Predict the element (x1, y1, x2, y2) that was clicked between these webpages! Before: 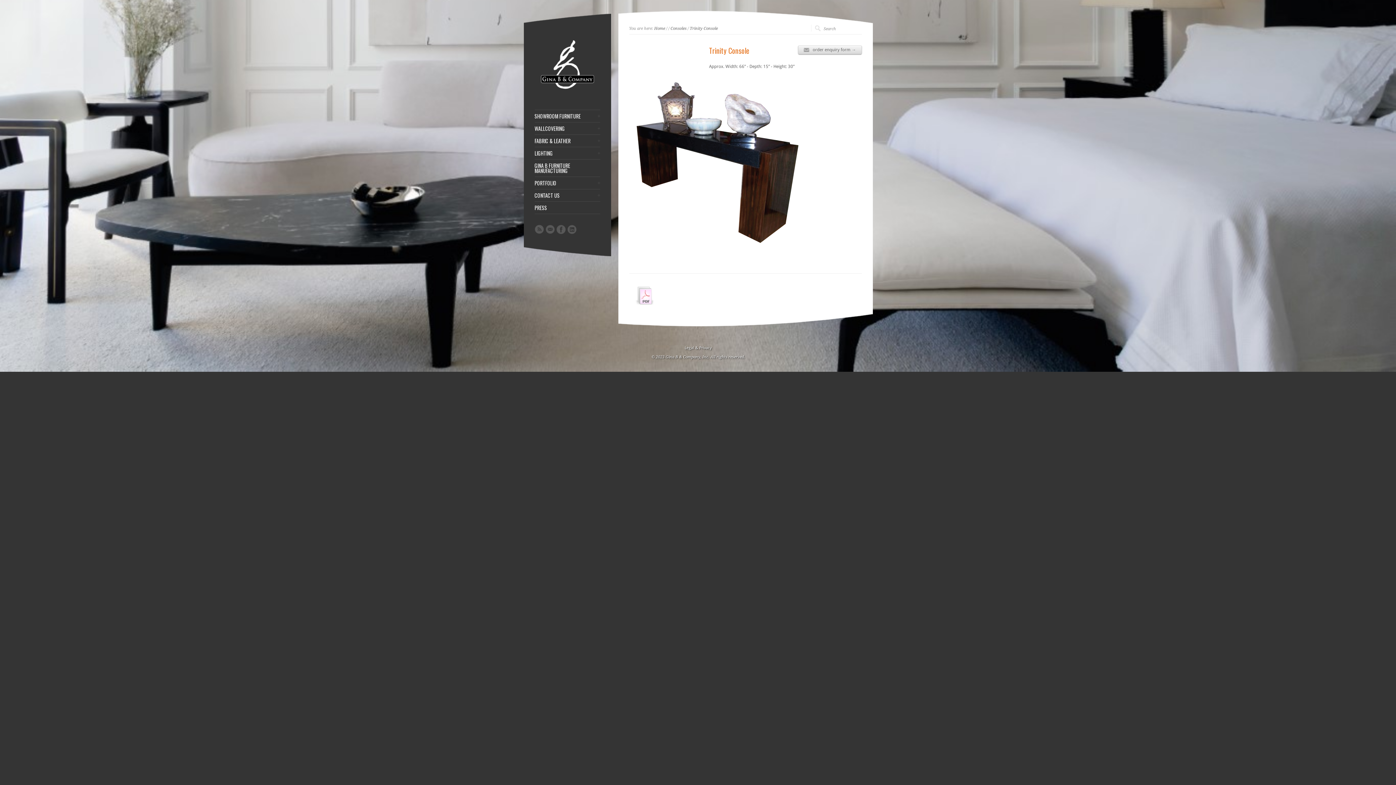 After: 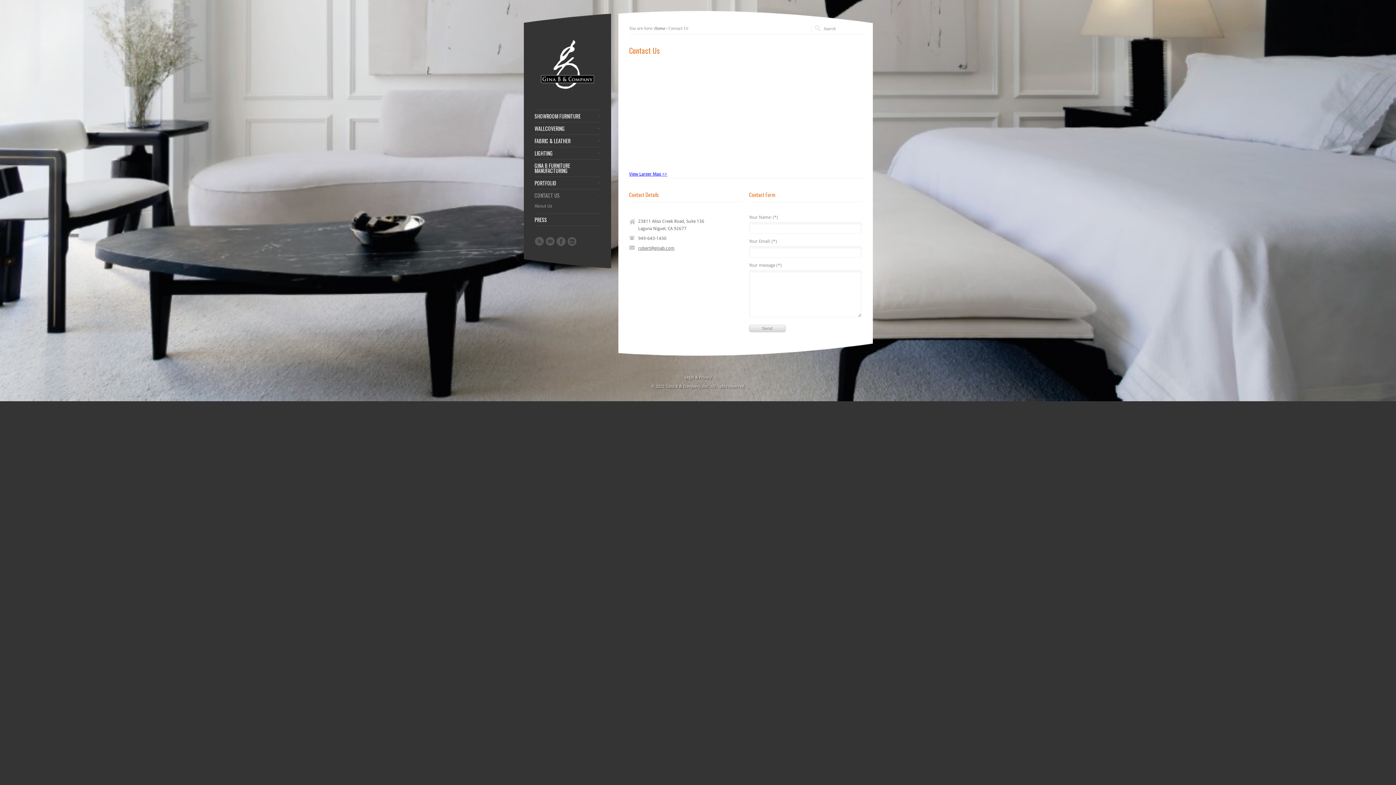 Action: bbox: (534, 193, 600, 198) label: CONTACT US